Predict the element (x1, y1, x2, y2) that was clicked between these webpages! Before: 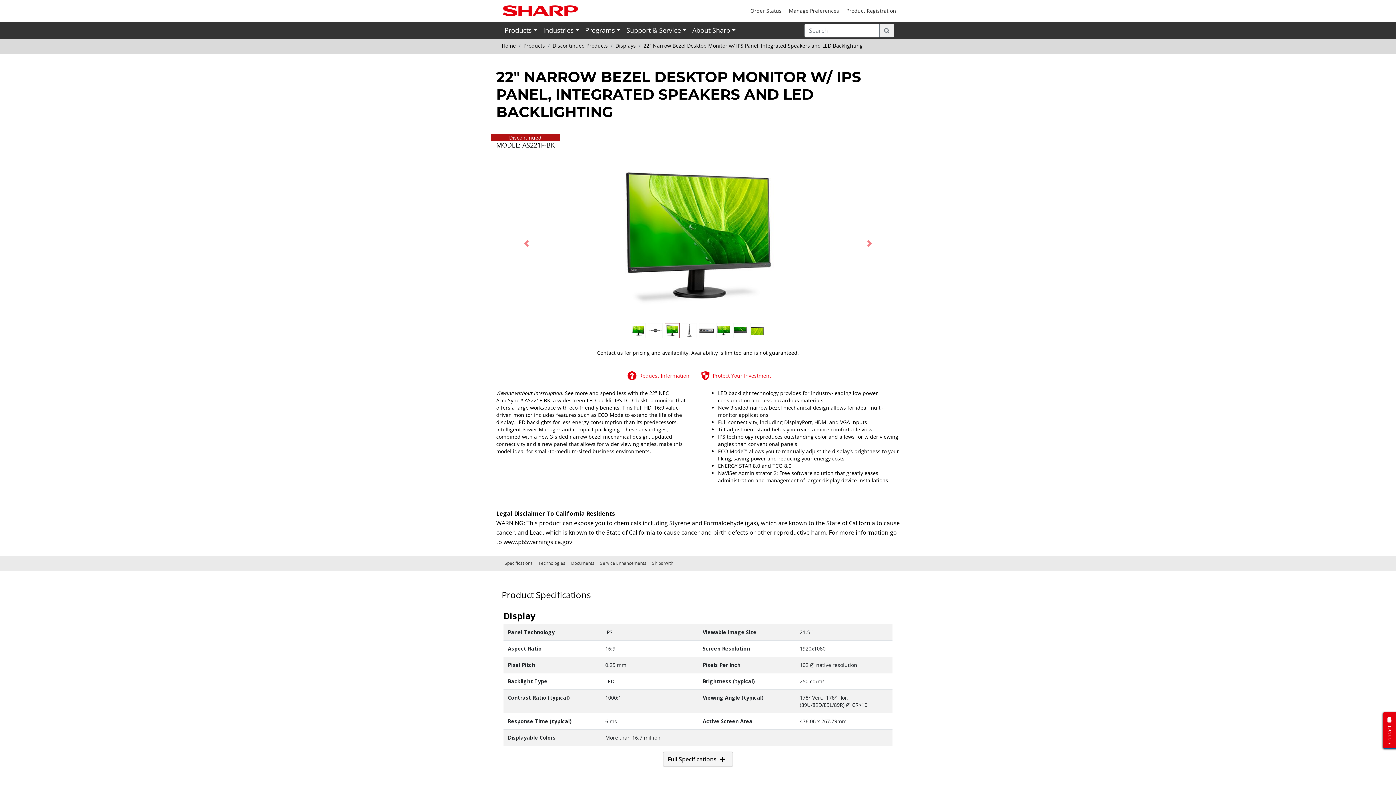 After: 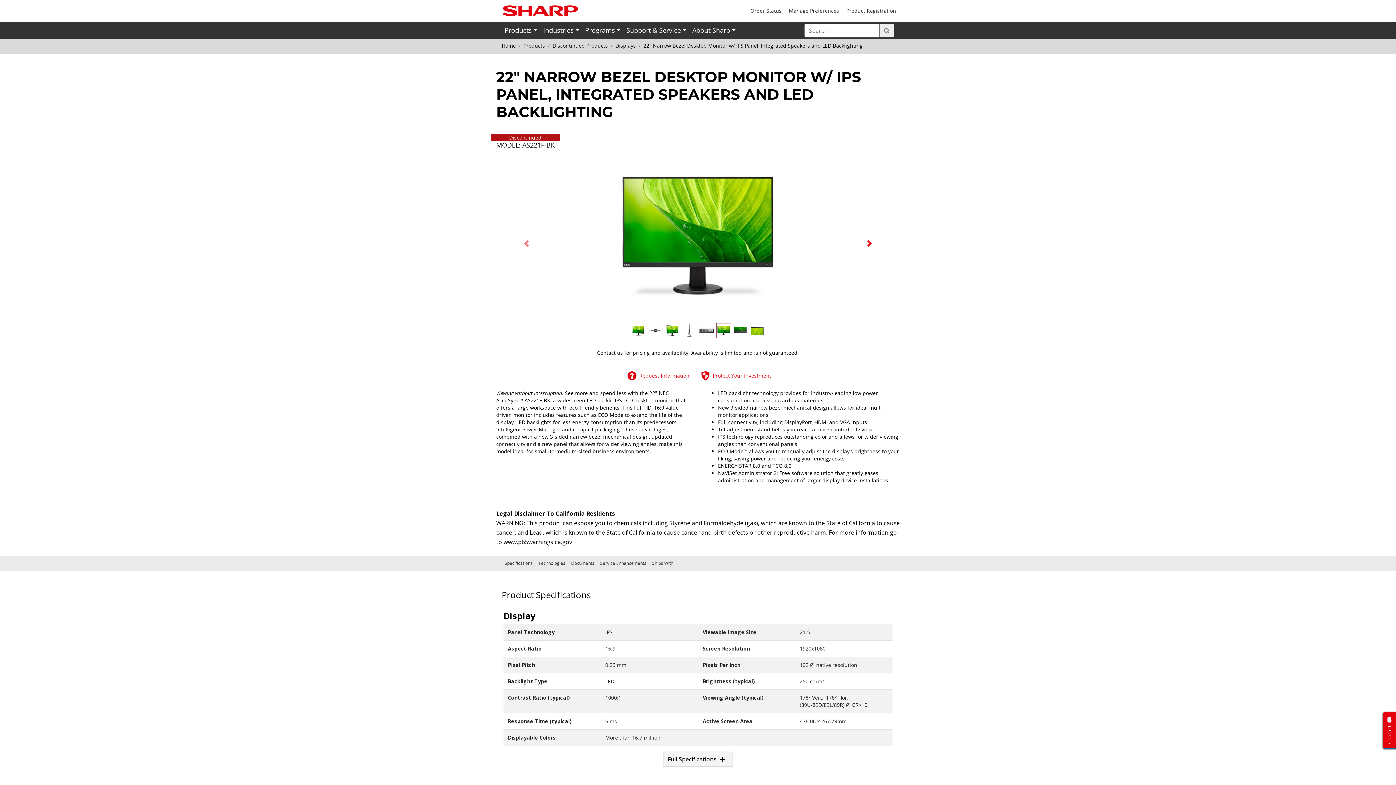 Action: label: Next bbox: (839, 148, 900, 338)